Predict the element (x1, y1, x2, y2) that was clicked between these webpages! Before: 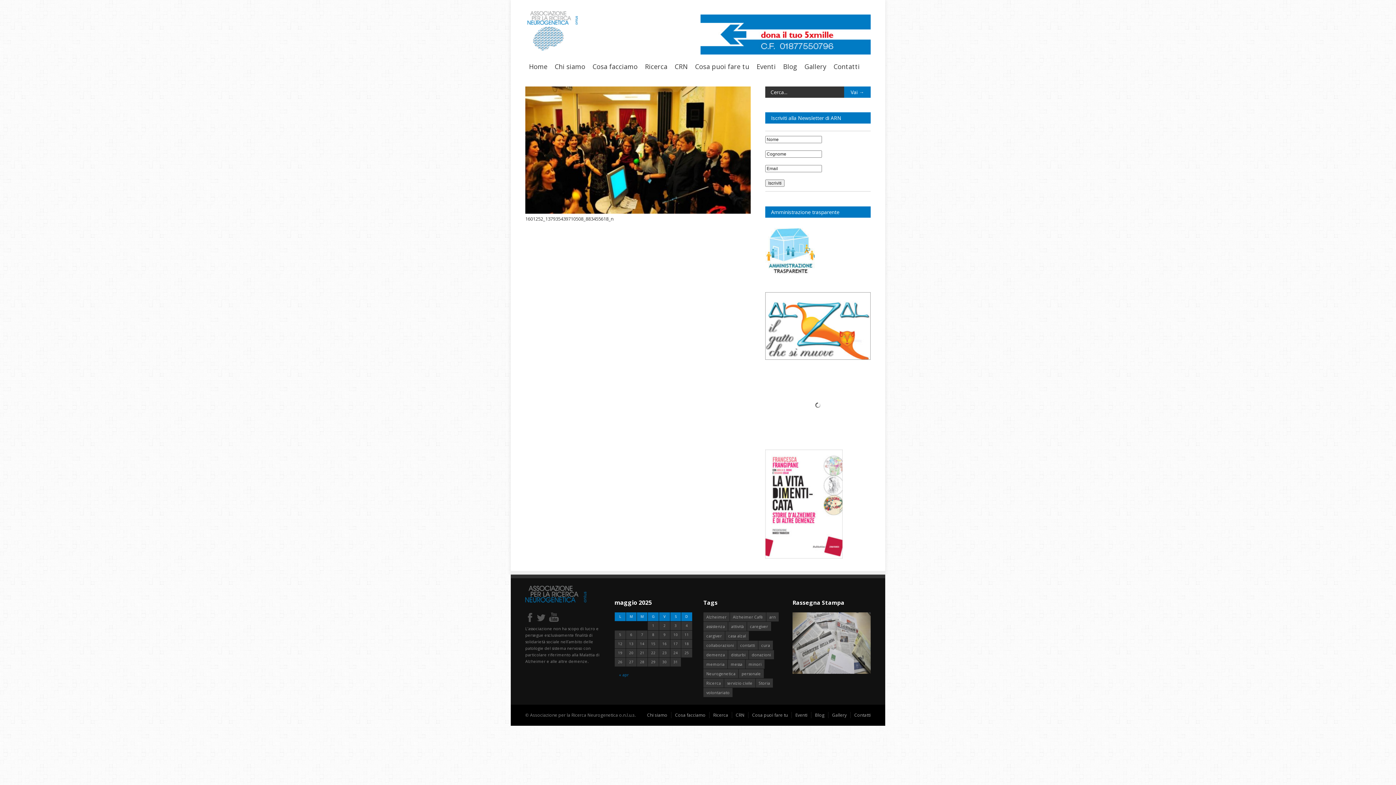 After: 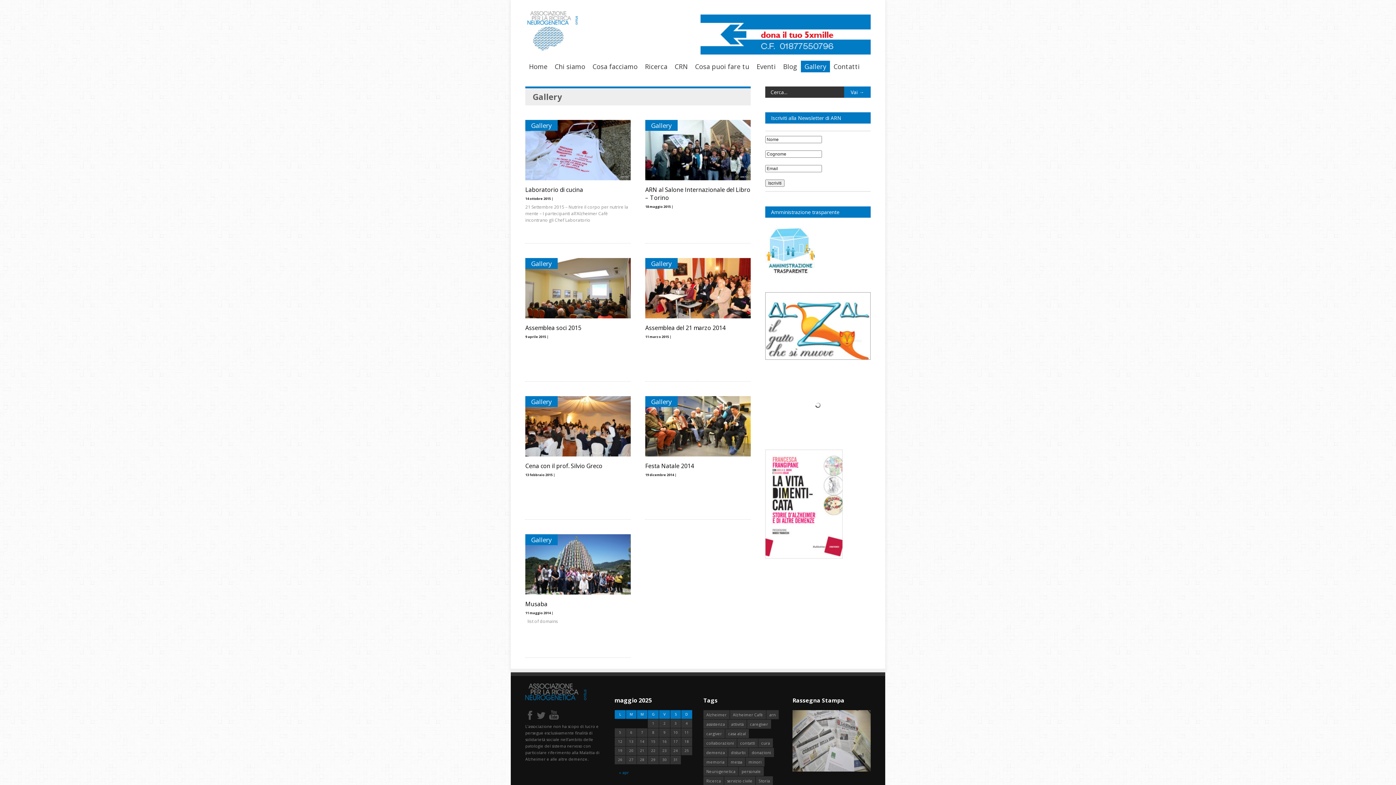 Action: label: Gallery bbox: (828, 712, 850, 718)